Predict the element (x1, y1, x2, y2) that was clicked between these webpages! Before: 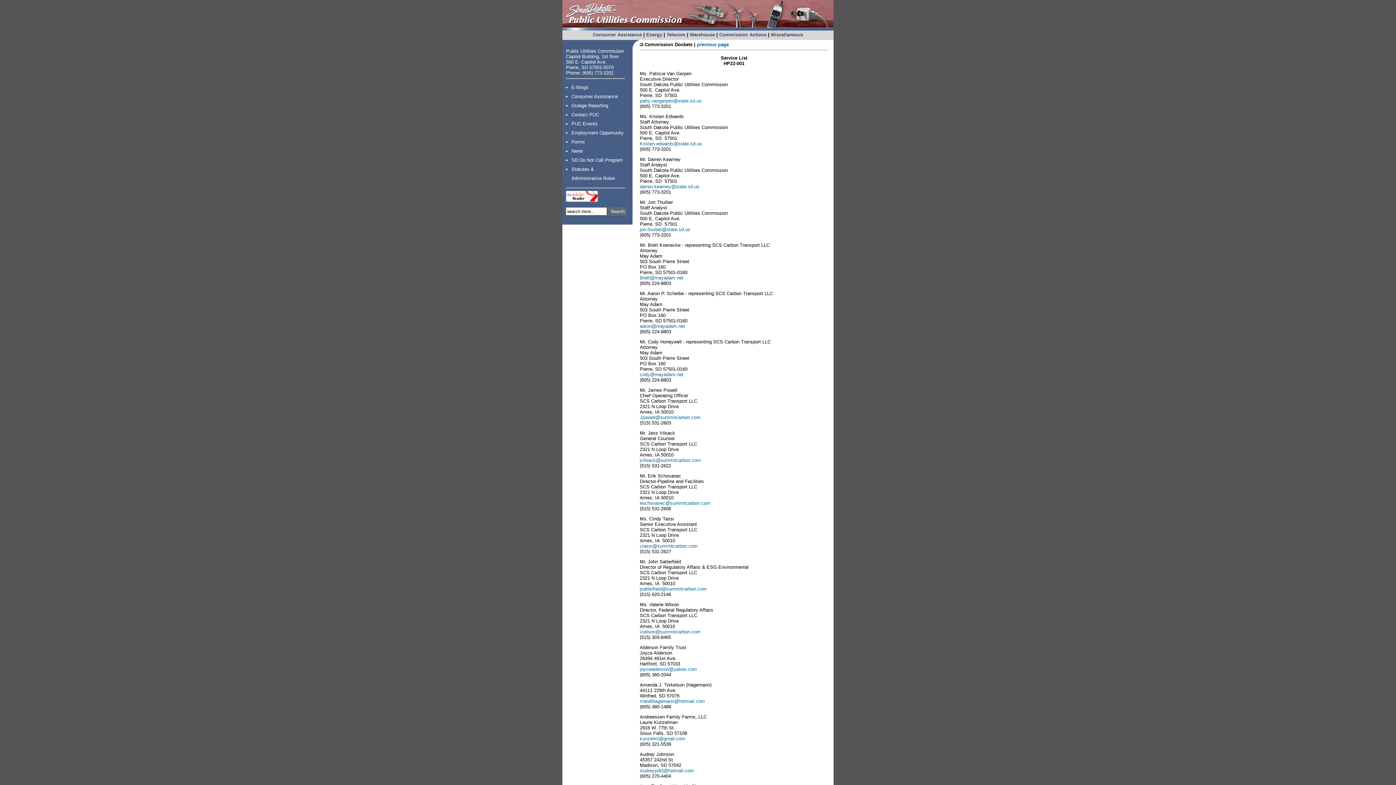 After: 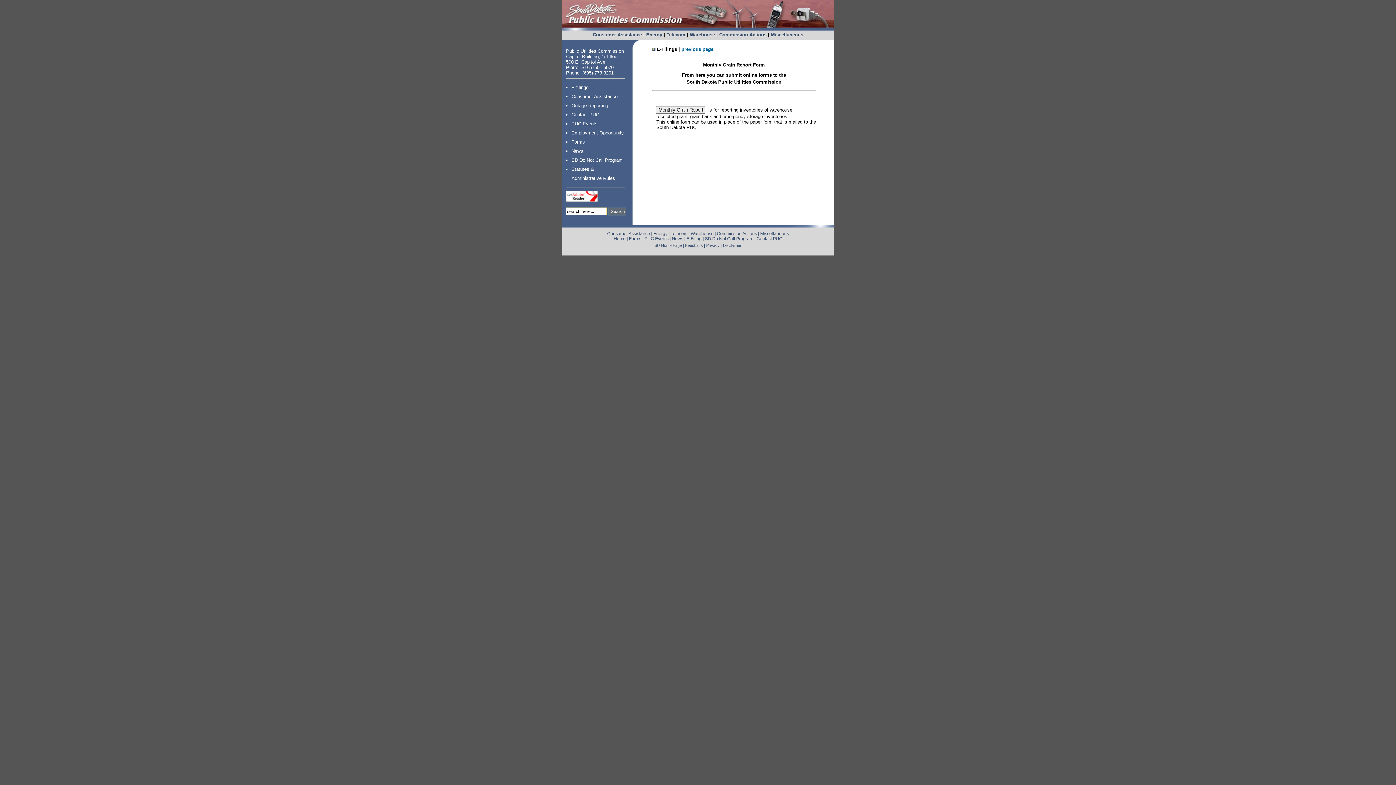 Action: label: Forms bbox: (571, 139, 585, 144)